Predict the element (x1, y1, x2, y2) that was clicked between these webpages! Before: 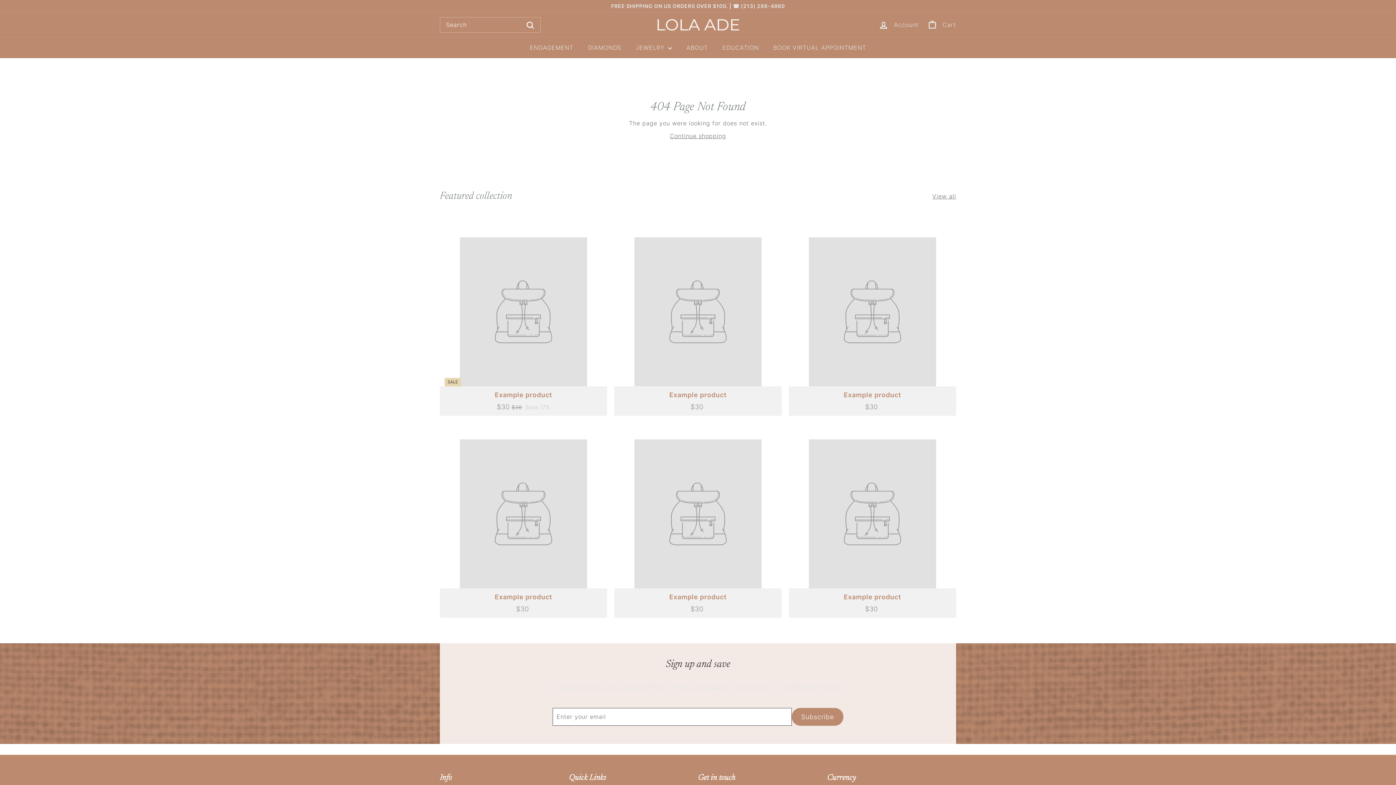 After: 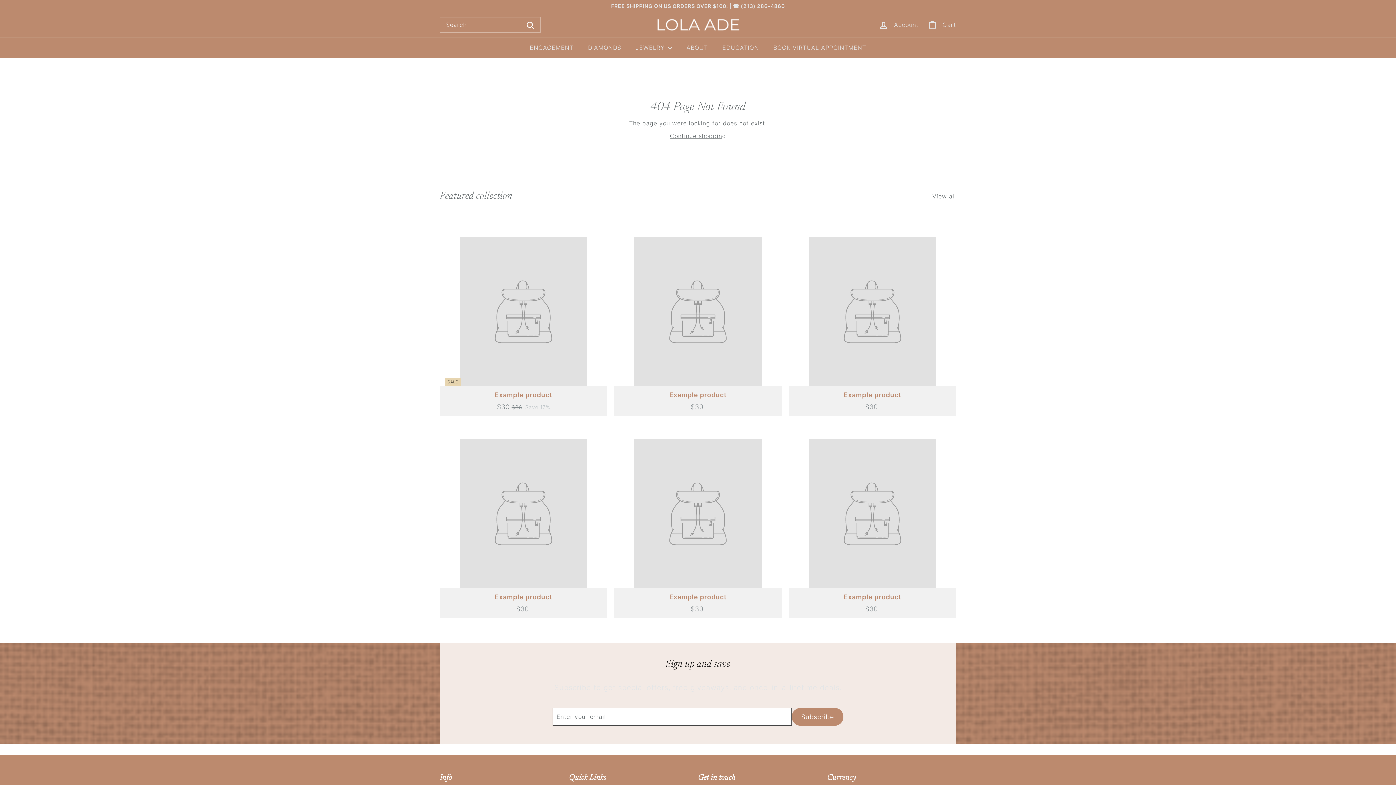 Action: label: SALE
Example product
$30
$30
$36
$36
Save 17% bbox: (440, 217, 607, 415)